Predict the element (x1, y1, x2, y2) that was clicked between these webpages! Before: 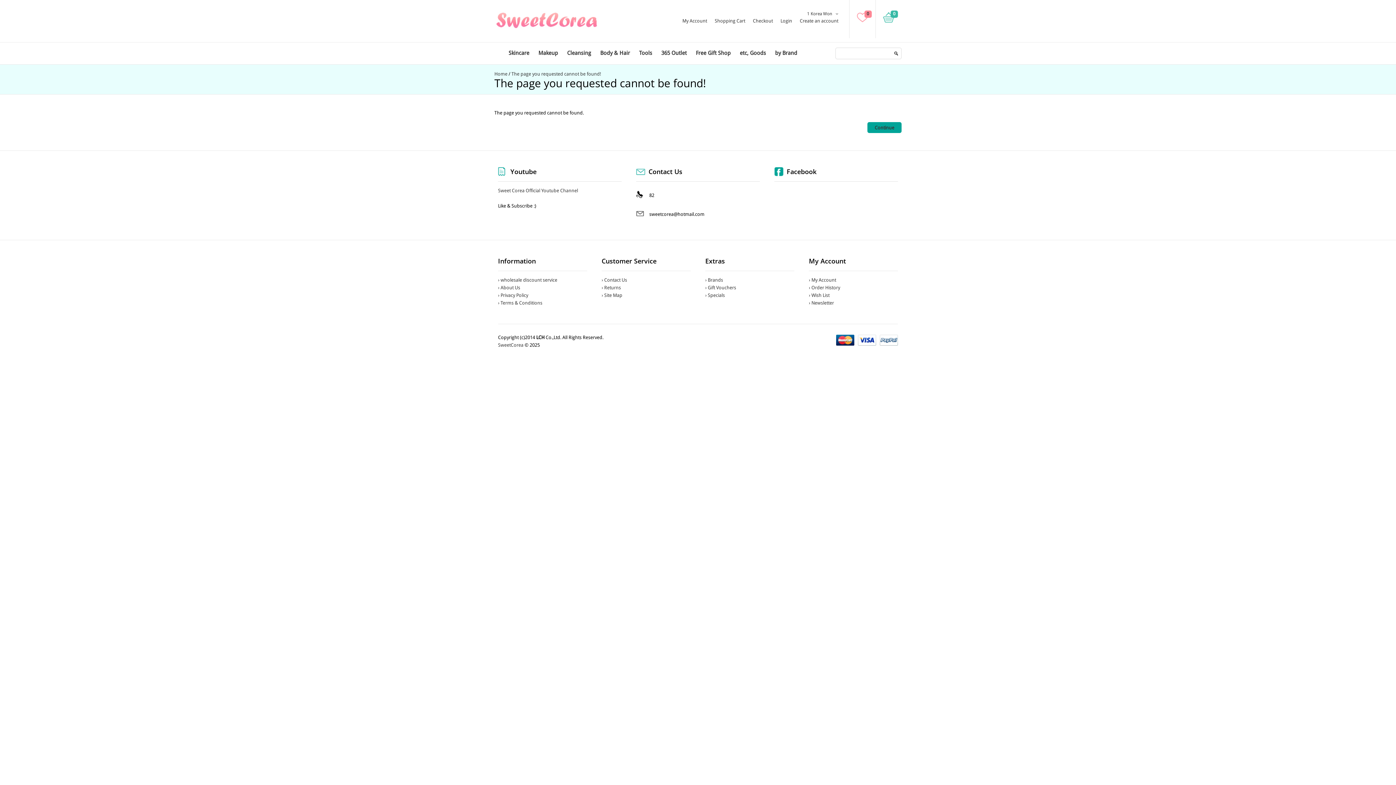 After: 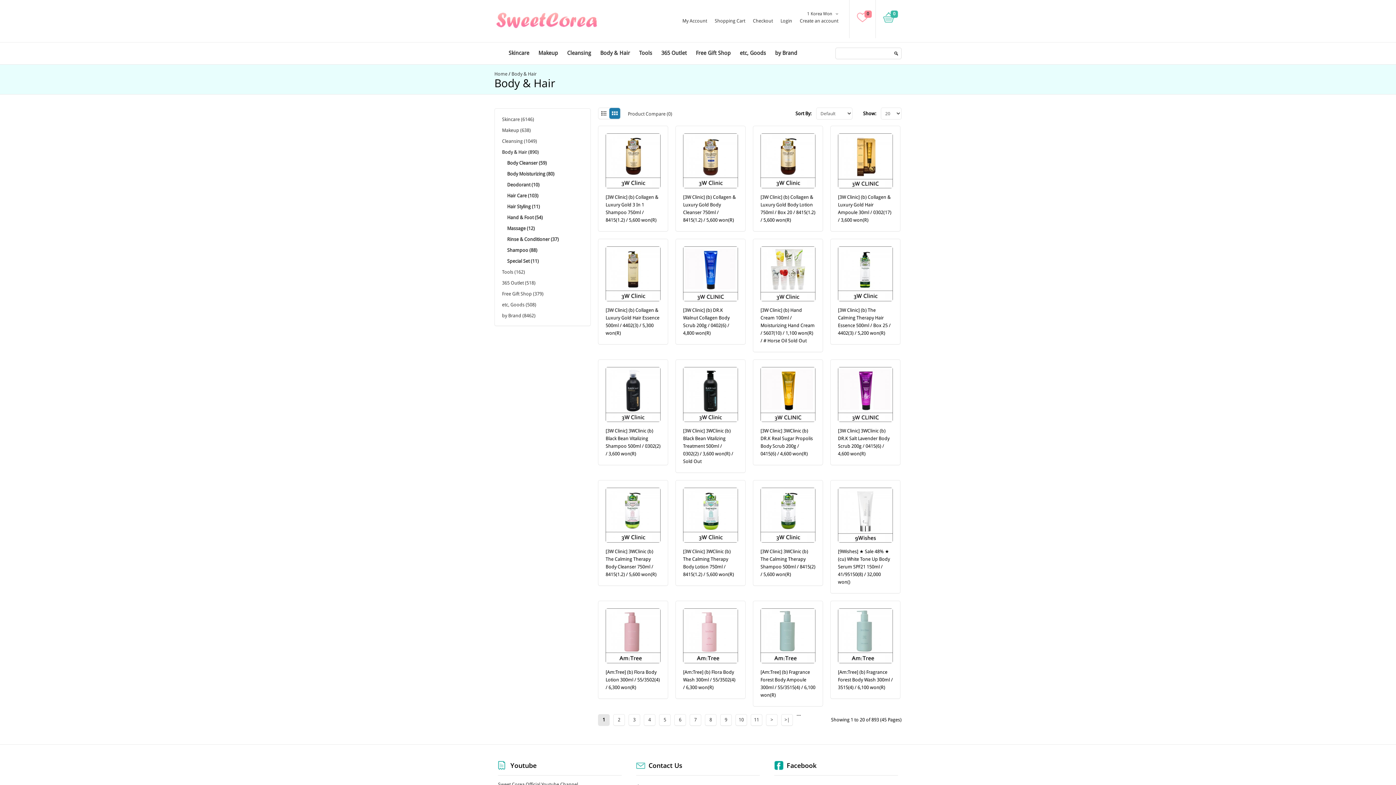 Action: label: Body & Hair bbox: (598, 42, 632, 64)